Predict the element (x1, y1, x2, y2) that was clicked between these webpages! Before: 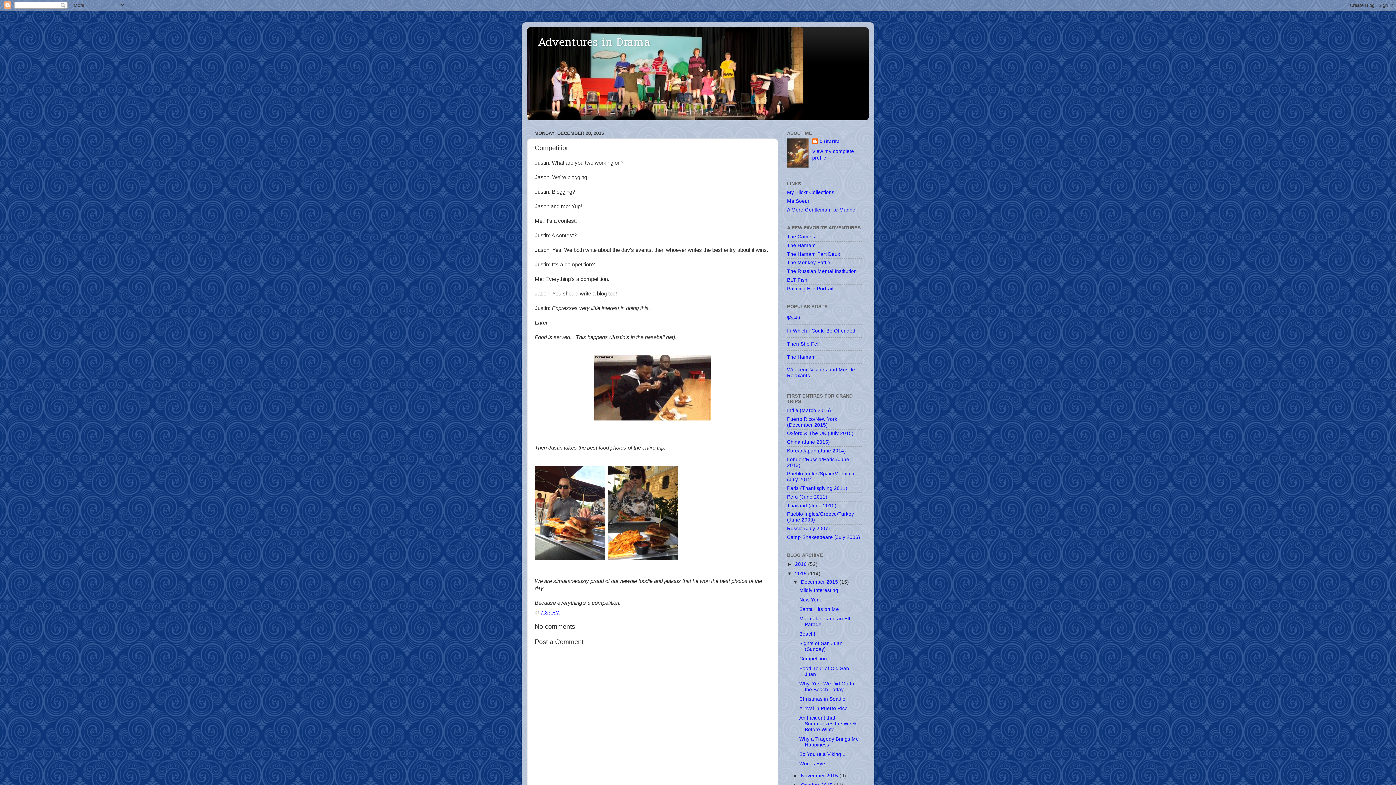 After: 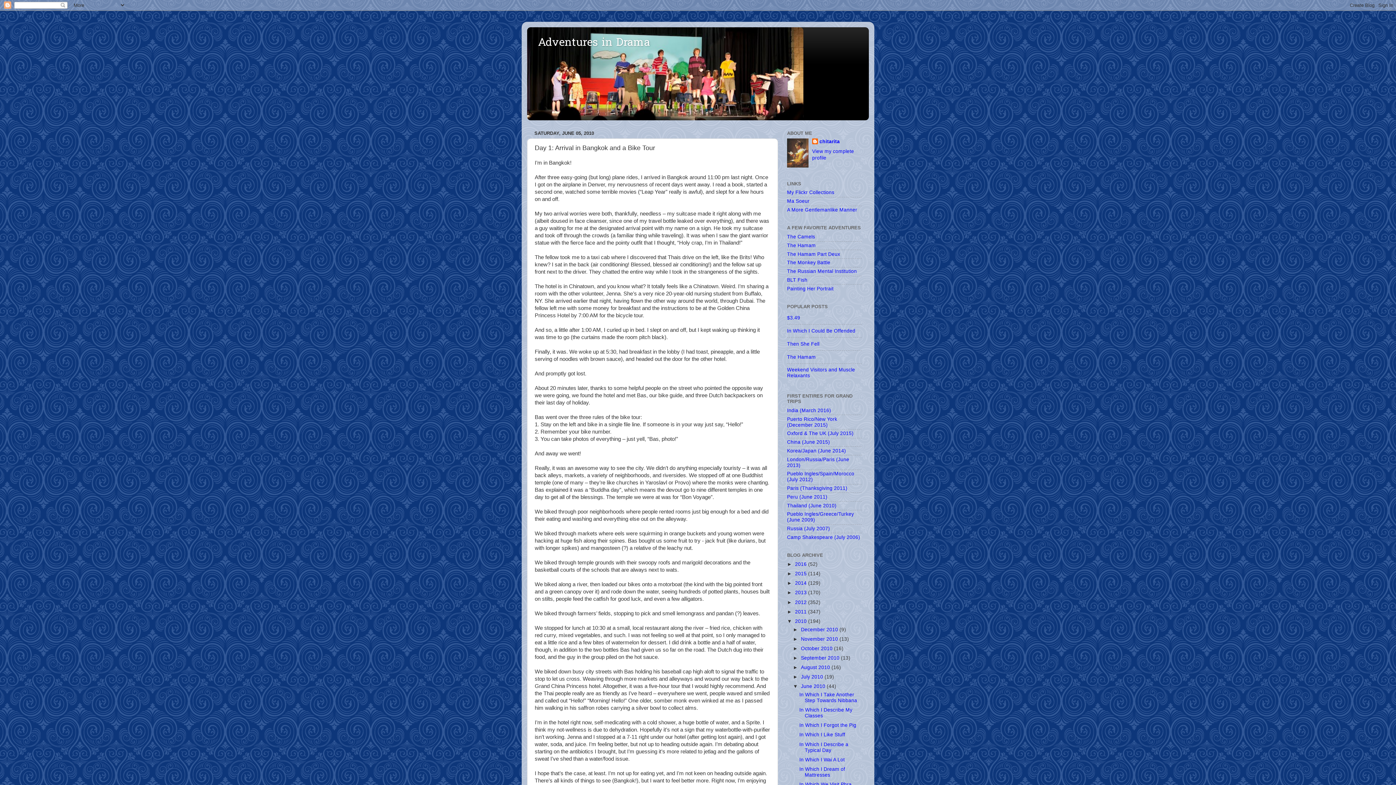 Action: label: Thailand (June 2010) bbox: (787, 503, 836, 508)